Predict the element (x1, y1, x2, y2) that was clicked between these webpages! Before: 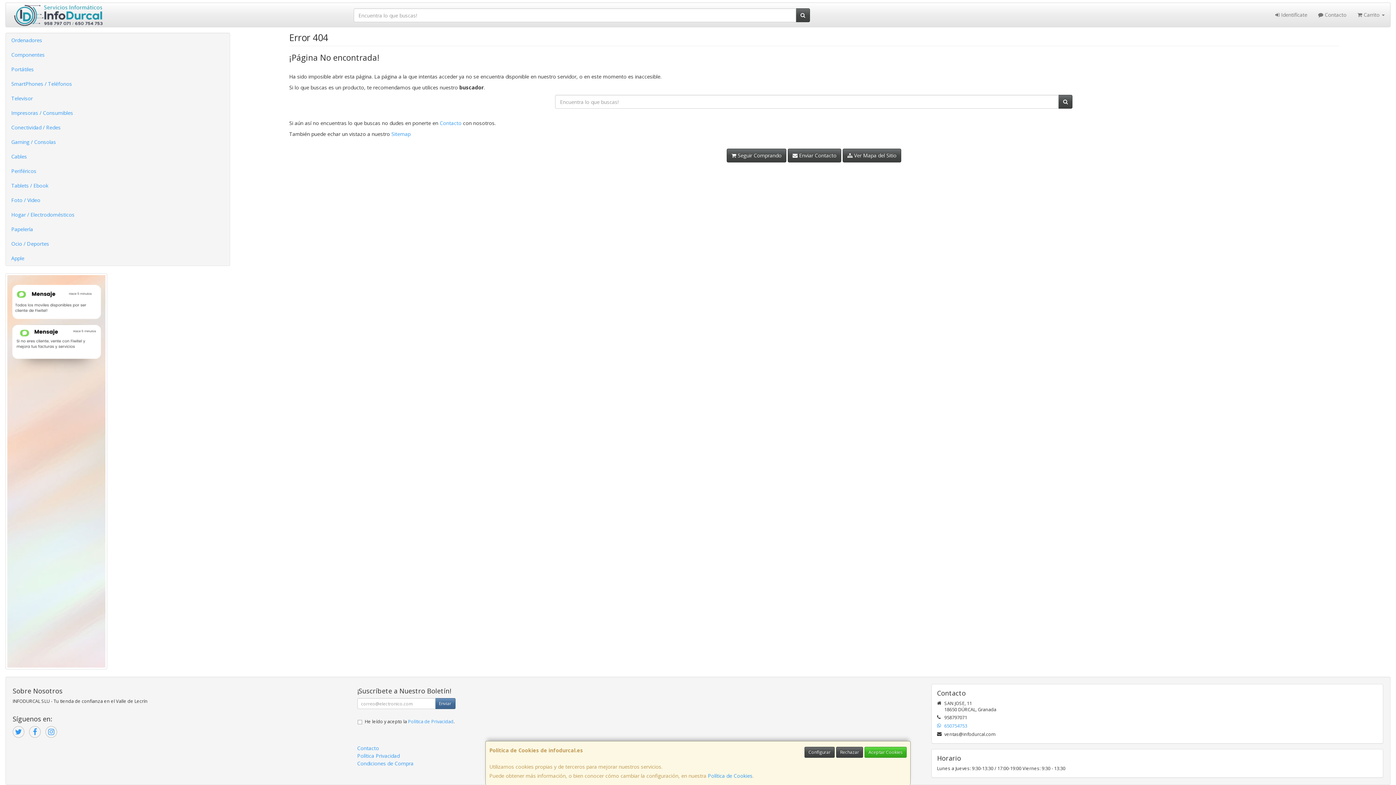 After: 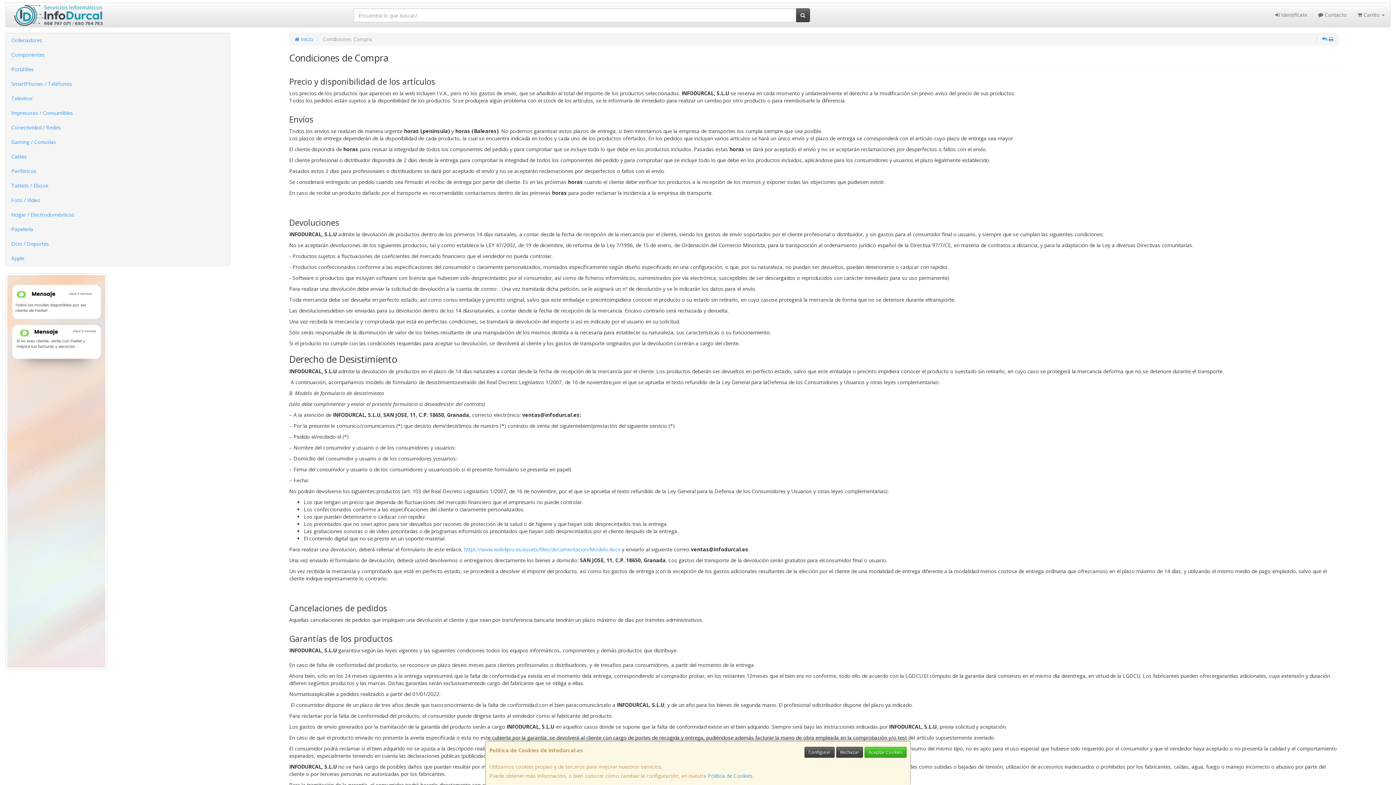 Action: bbox: (357, 760, 413, 767) label: Condiciones de Compra